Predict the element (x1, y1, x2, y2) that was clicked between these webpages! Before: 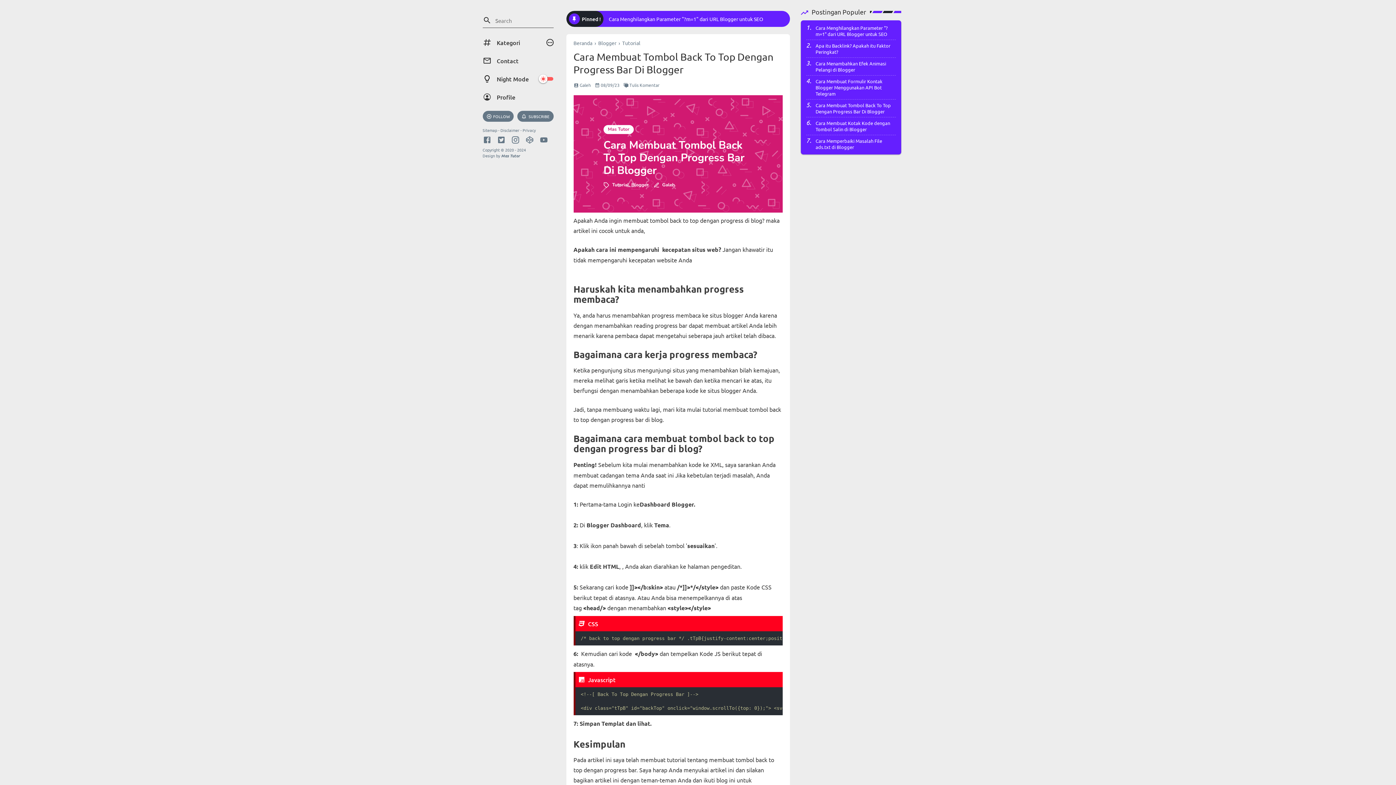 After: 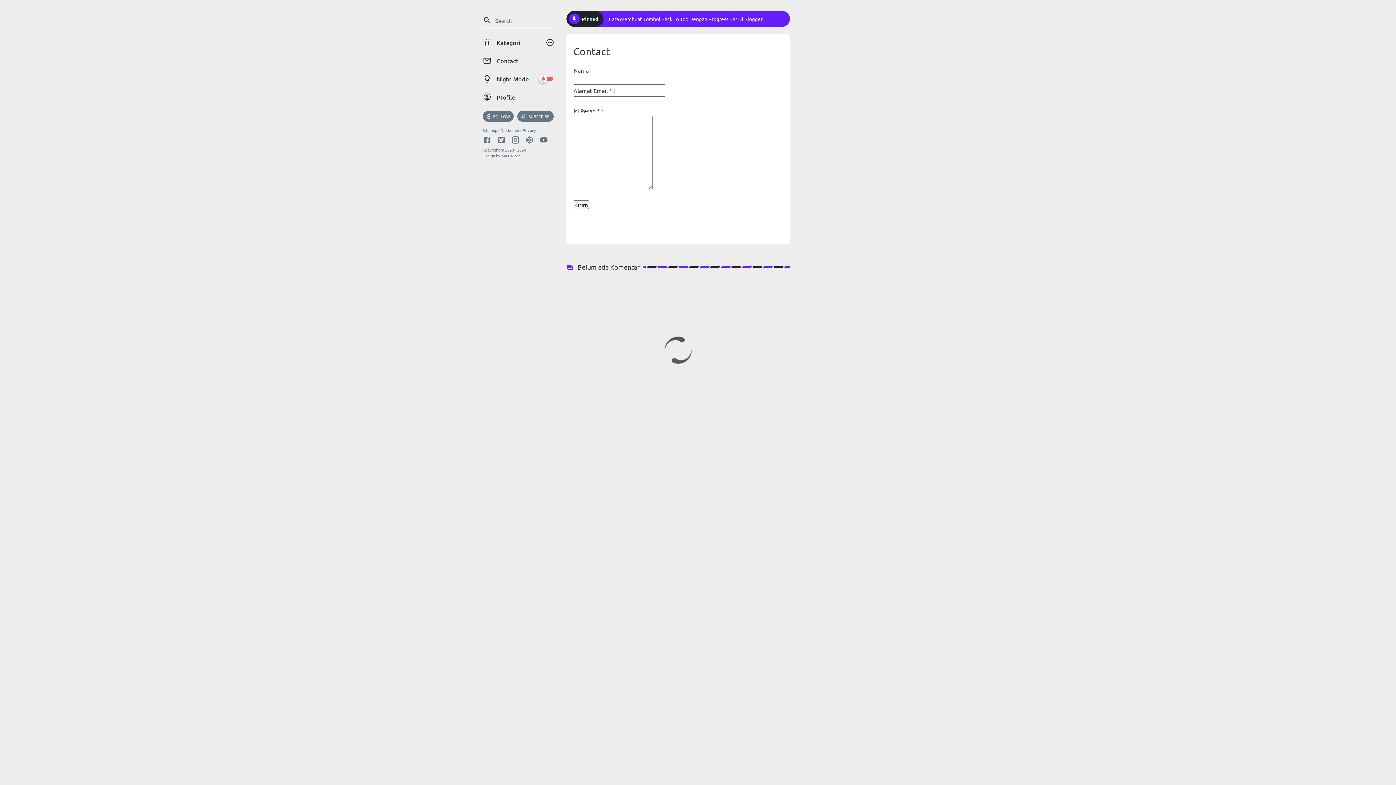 Action: label: Contact bbox: (482, 51, 553, 69)